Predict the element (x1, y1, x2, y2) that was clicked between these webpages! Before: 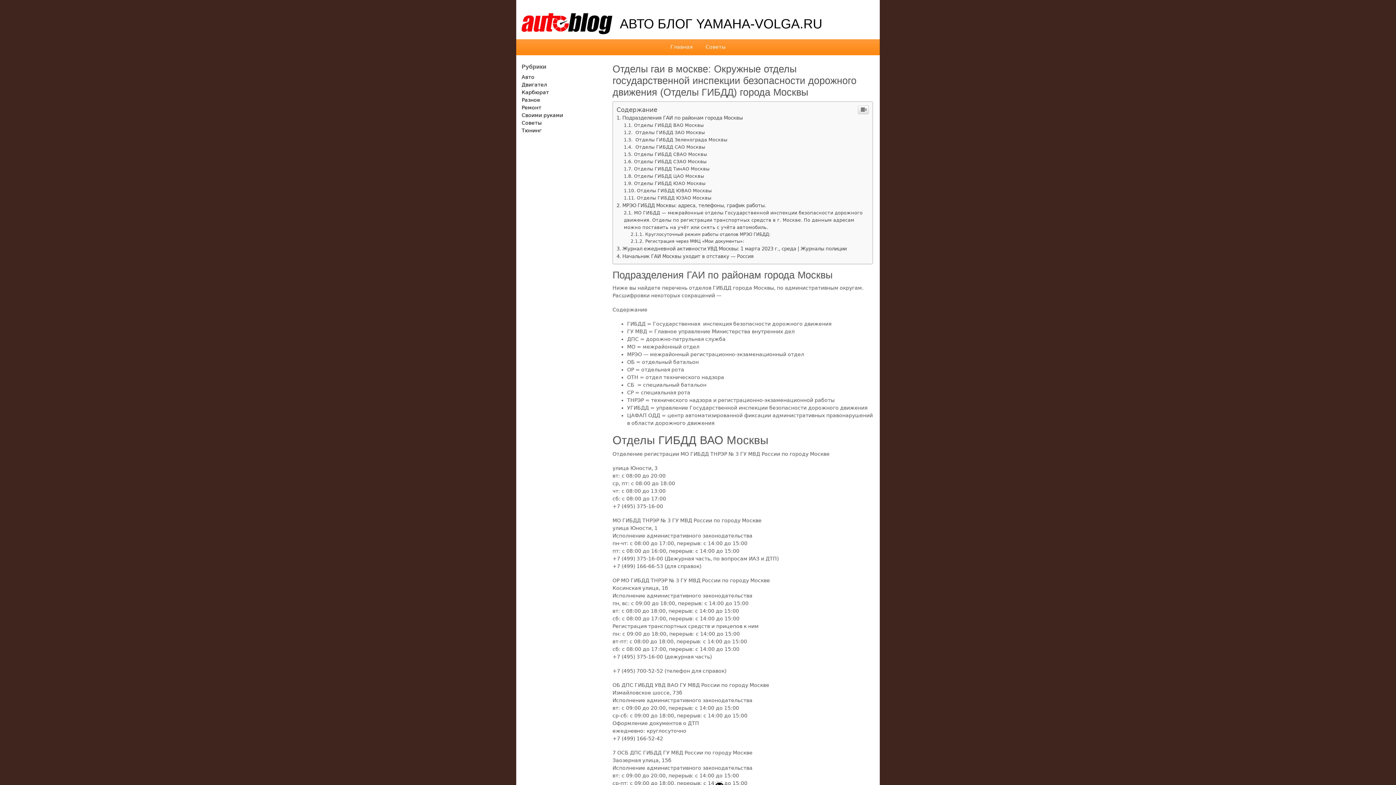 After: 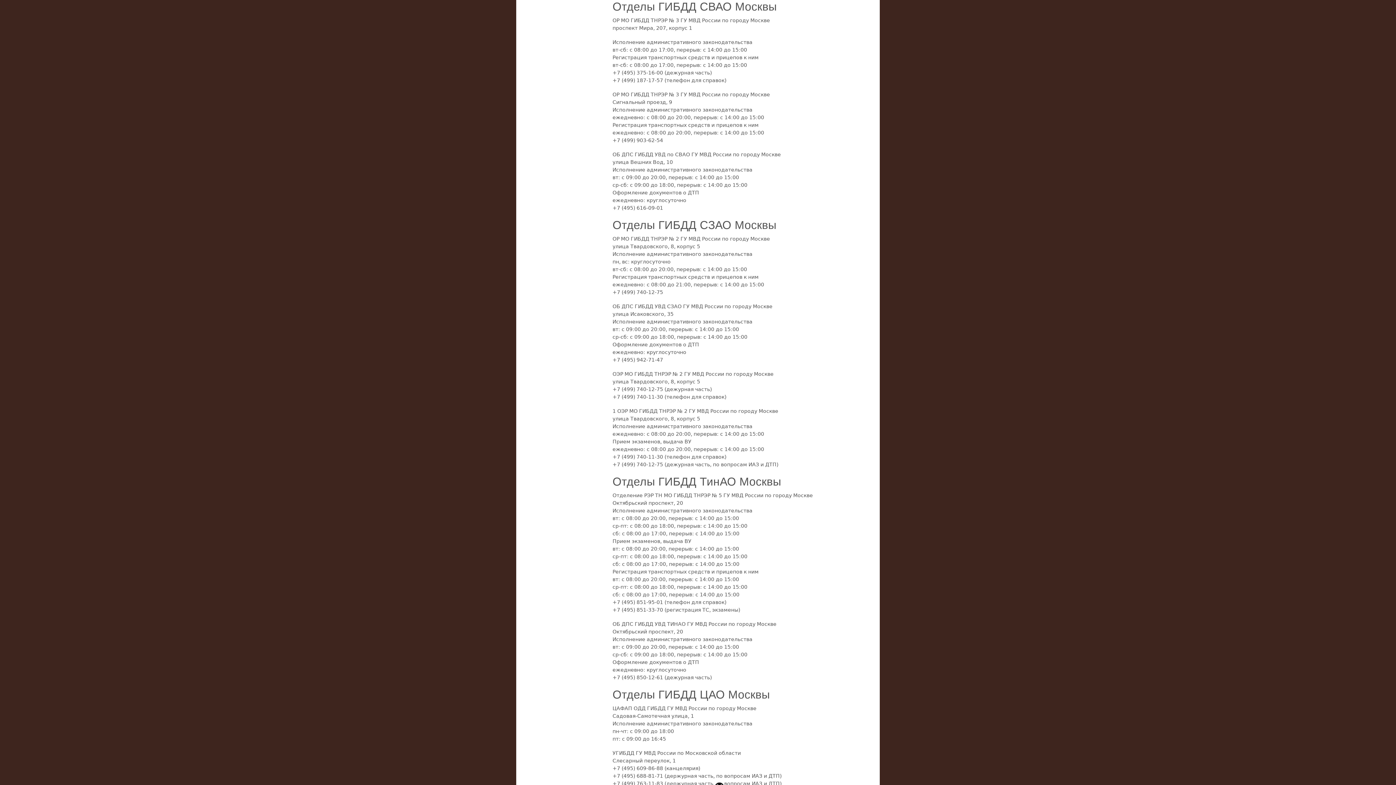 Action: bbox: (623, 276, 707, 282) label: Отделы ГИБДД СВАО Москвы